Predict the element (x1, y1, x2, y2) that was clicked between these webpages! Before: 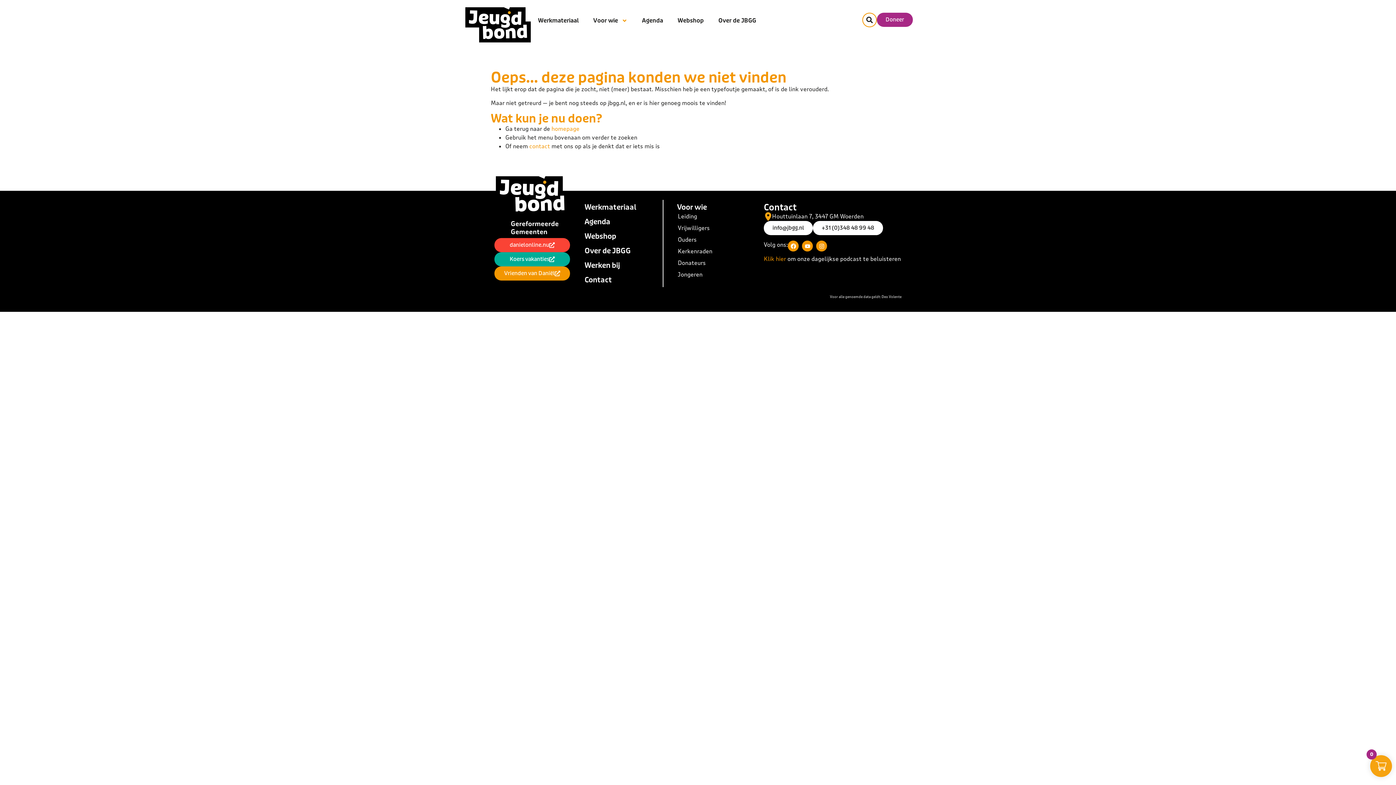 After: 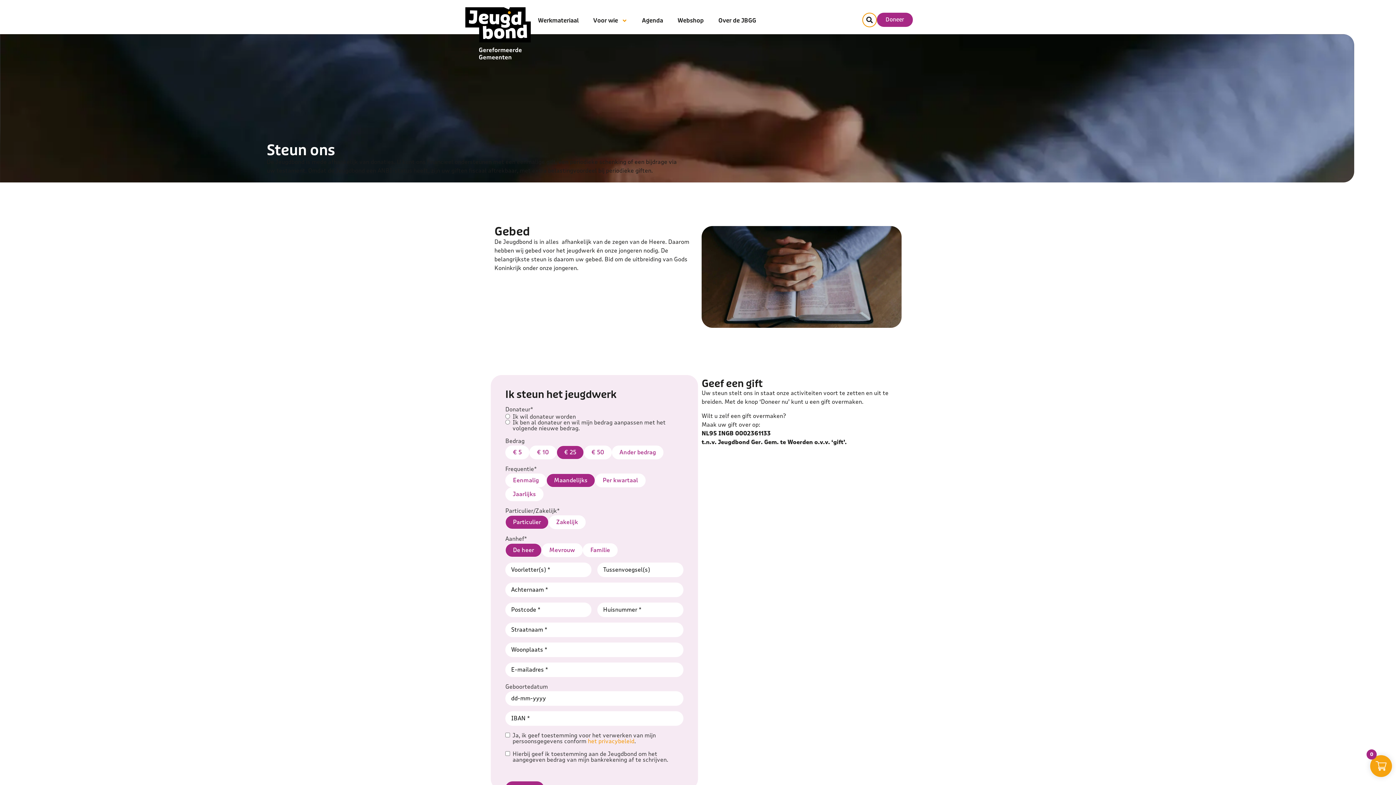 Action: label: Doneer bbox: (877, 12, 913, 26)